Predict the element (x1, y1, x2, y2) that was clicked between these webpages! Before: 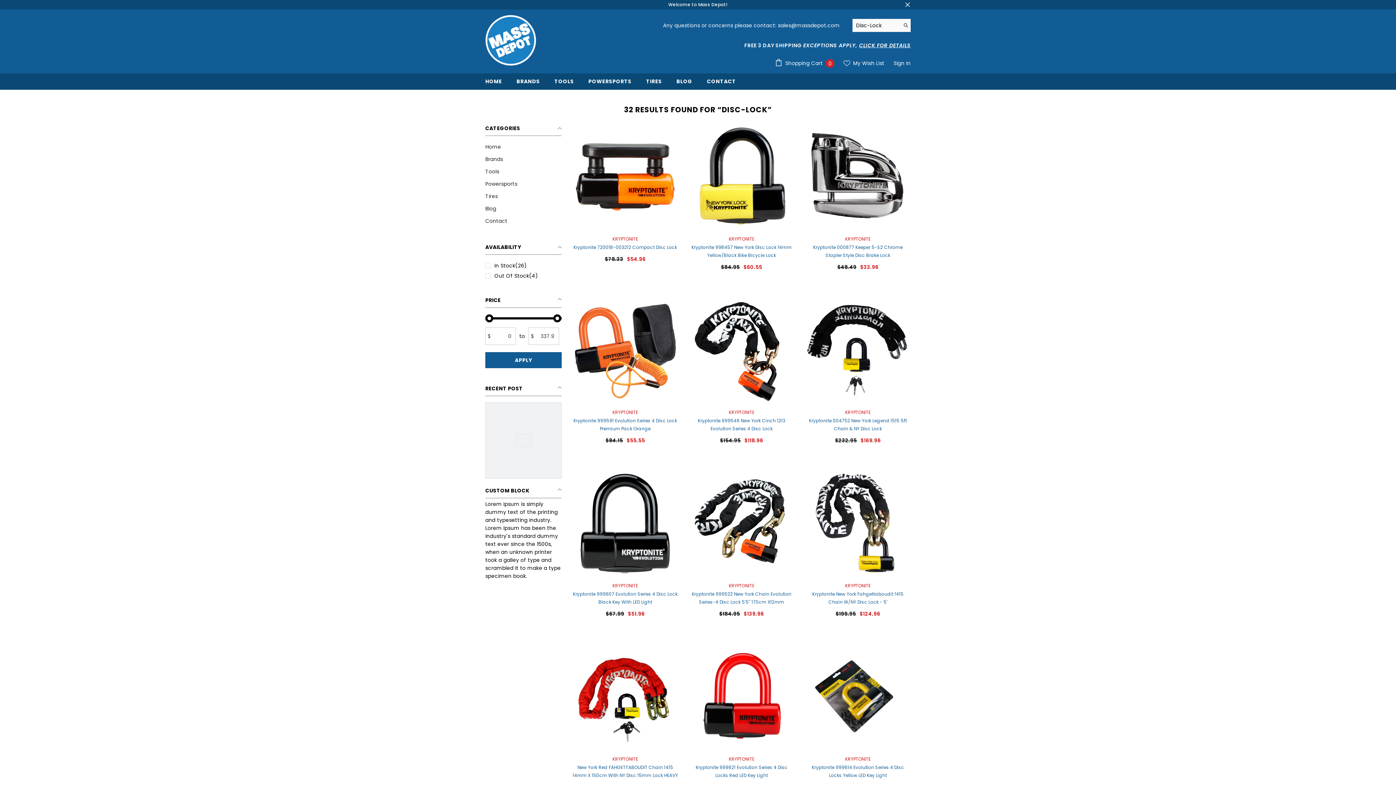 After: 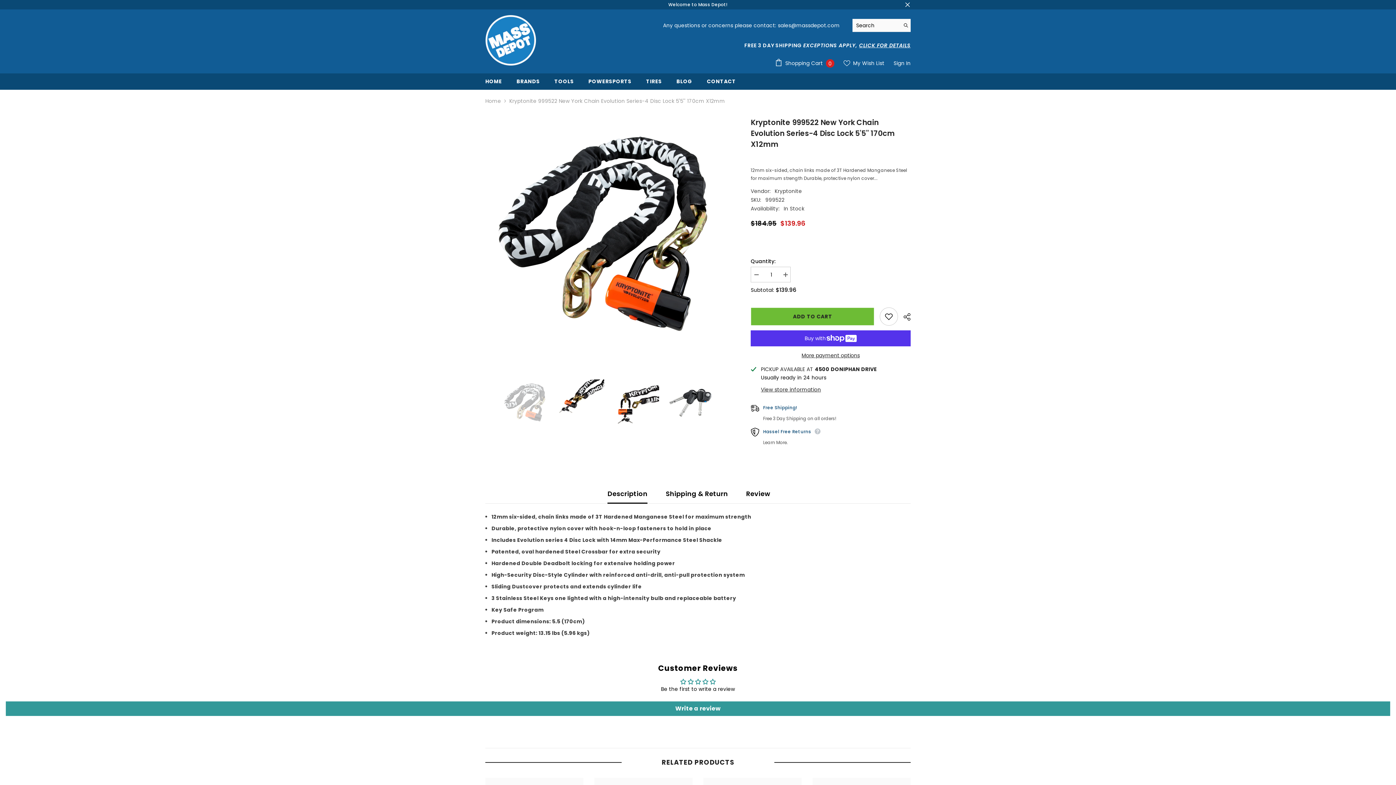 Action: bbox: (689, 590, 794, 606) label: Kryptonite 999522 New York Chain Evolution Series-4 Disc Lock 5'5'' 170cm X12mm